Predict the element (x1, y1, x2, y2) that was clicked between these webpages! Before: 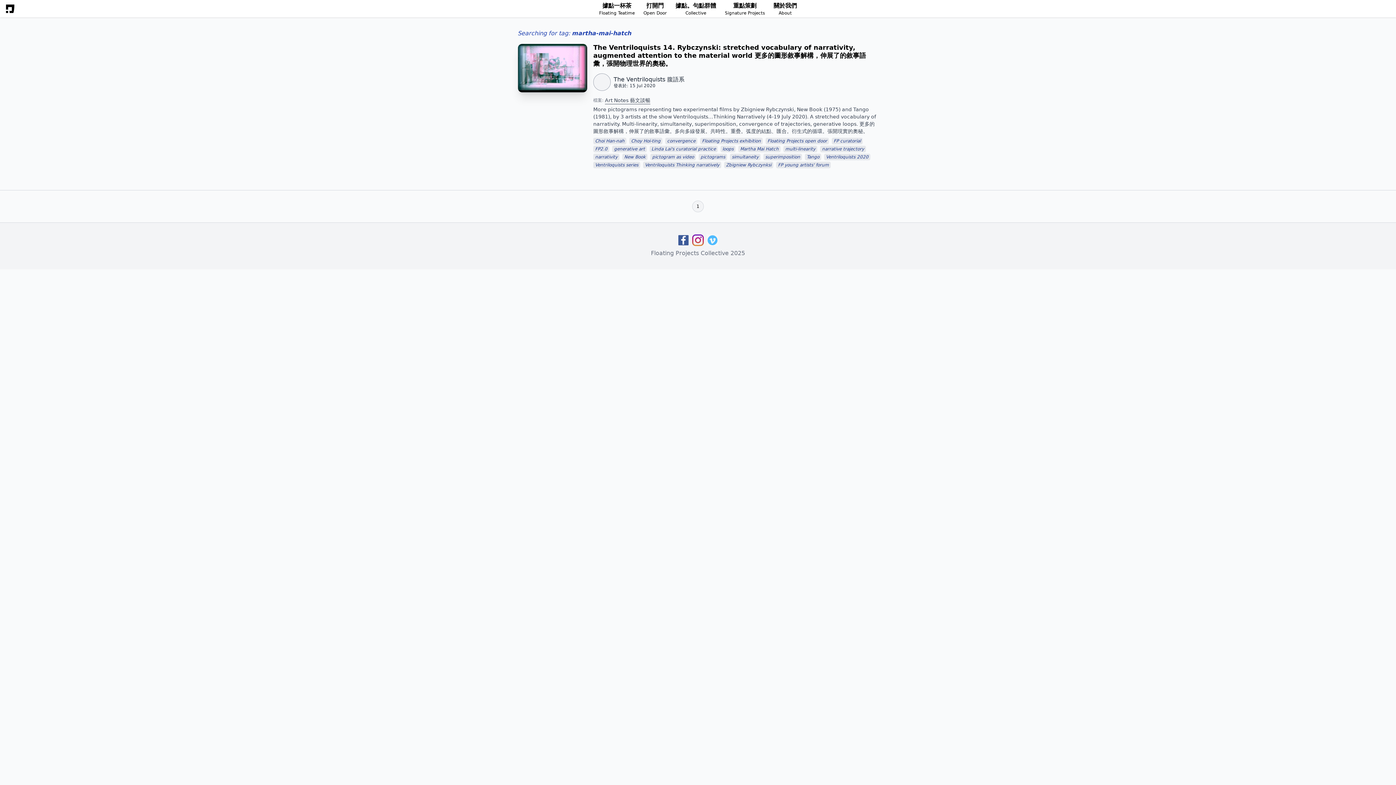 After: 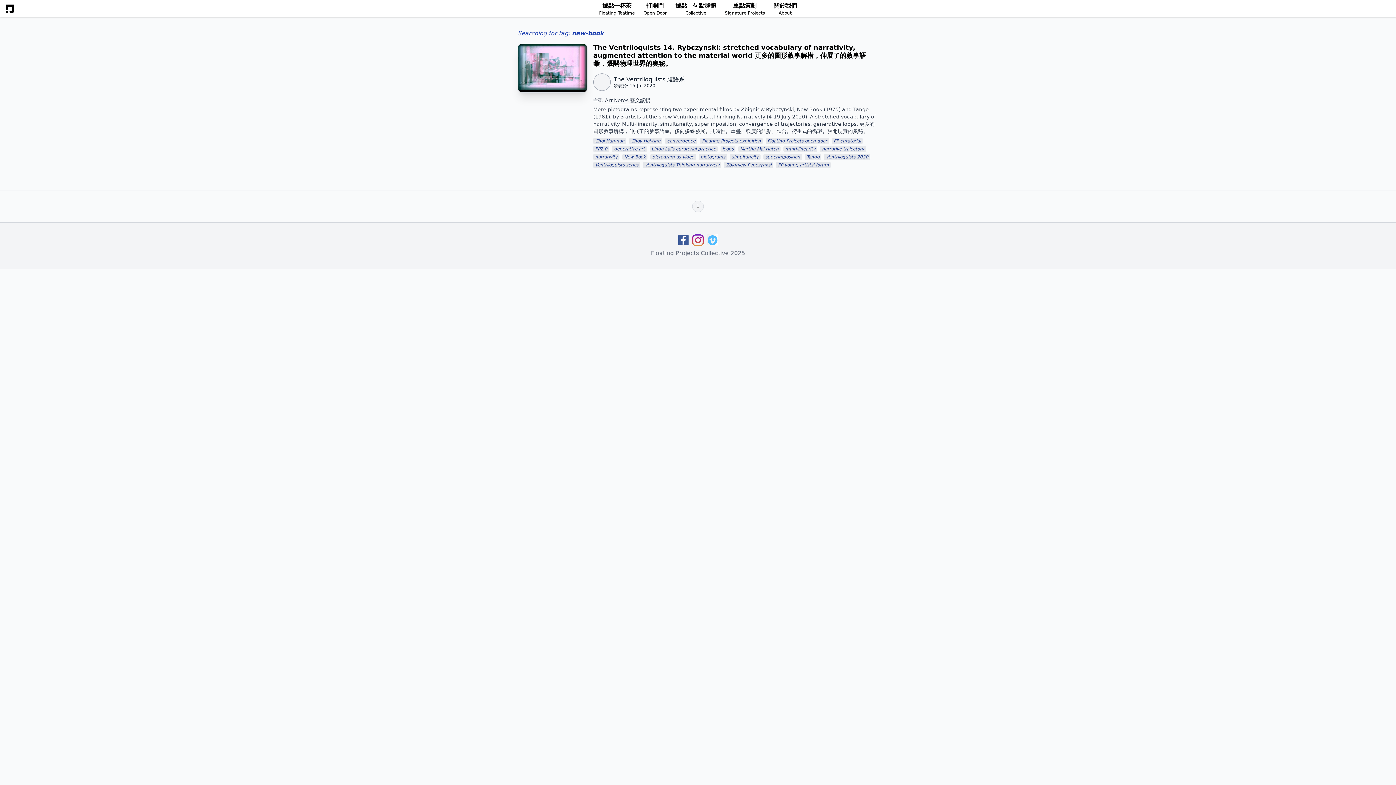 Action: label: New Book bbox: (622, 153, 647, 160)